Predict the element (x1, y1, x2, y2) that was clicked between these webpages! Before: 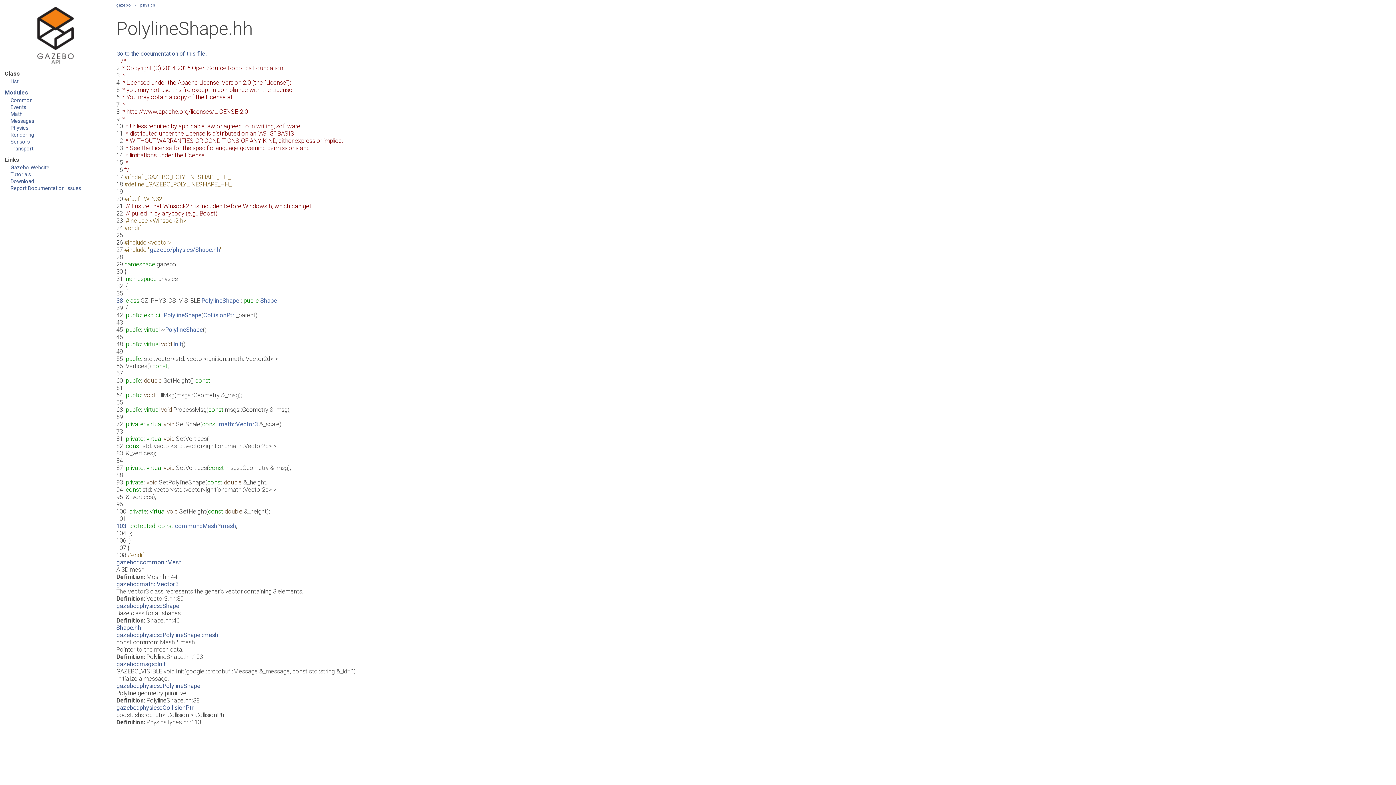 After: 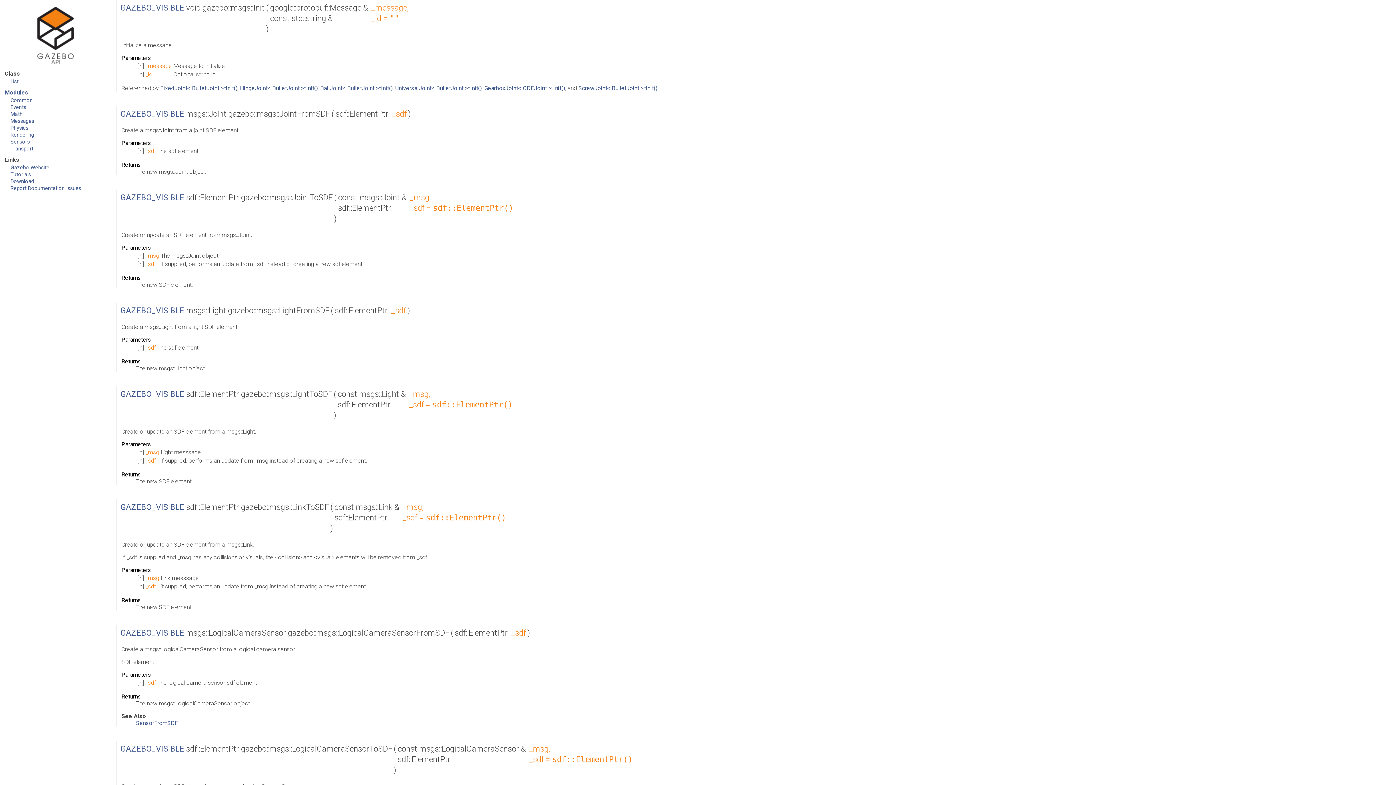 Action: bbox: (116, 660, 165, 668) label: gazebo::msgs::Init